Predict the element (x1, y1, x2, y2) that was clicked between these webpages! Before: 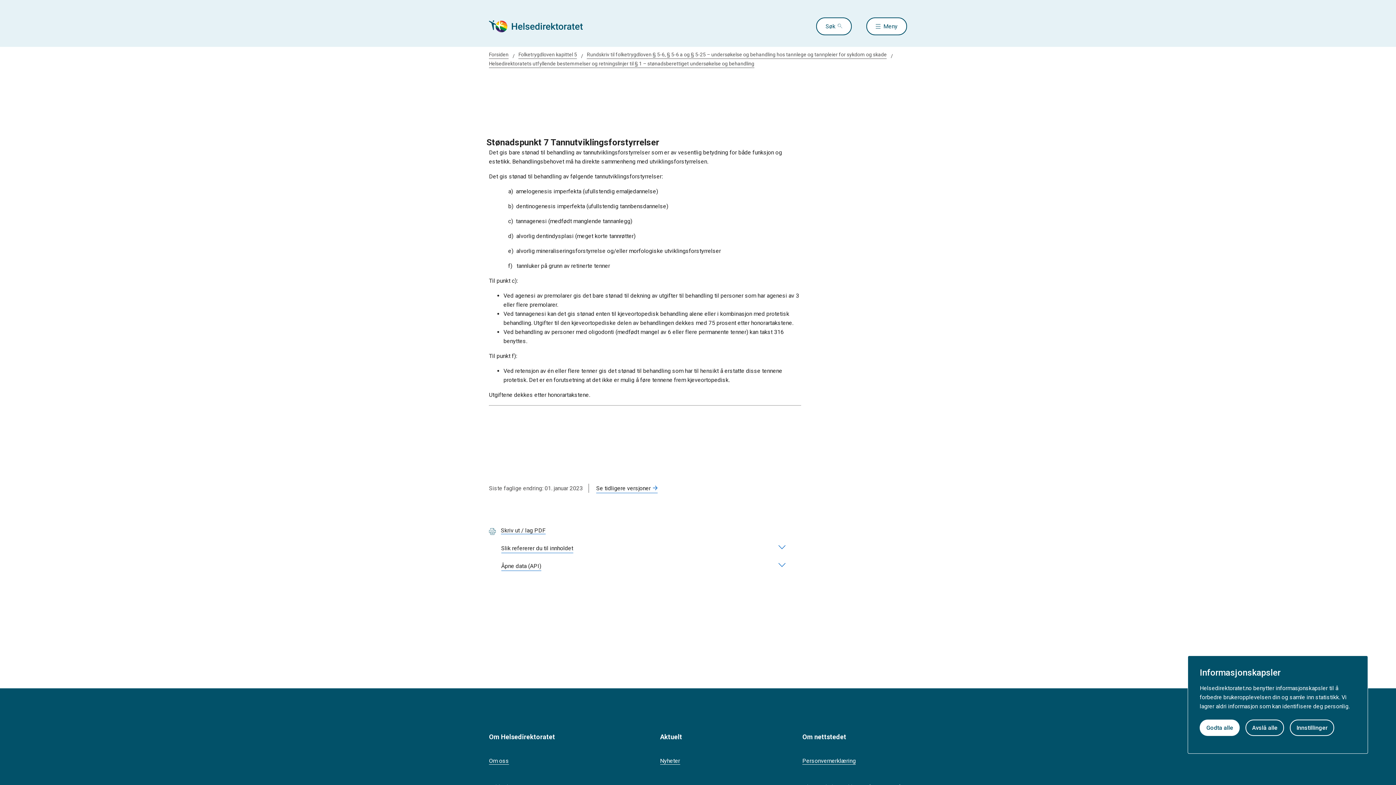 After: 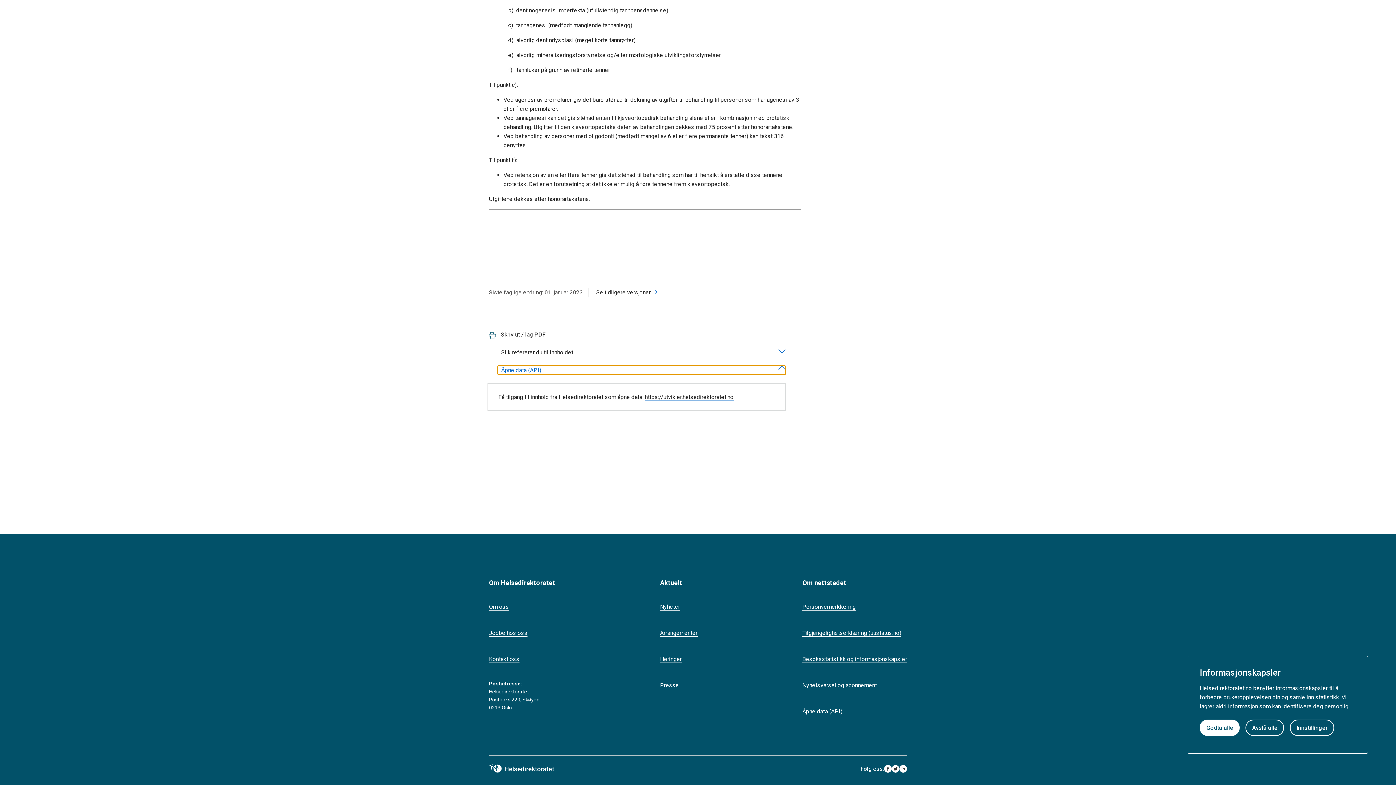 Action: label: Åpne data (API) bbox: (497, 561, 785, 570)